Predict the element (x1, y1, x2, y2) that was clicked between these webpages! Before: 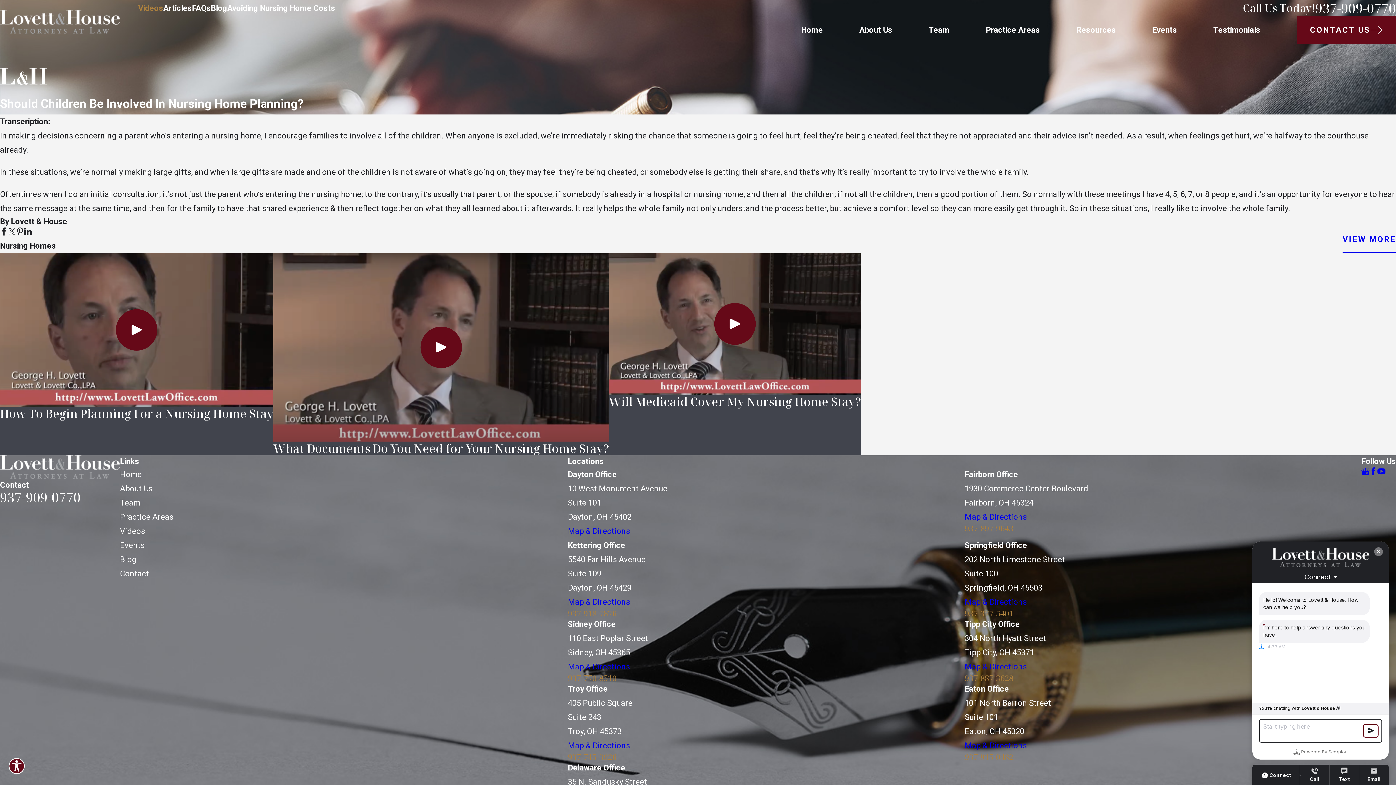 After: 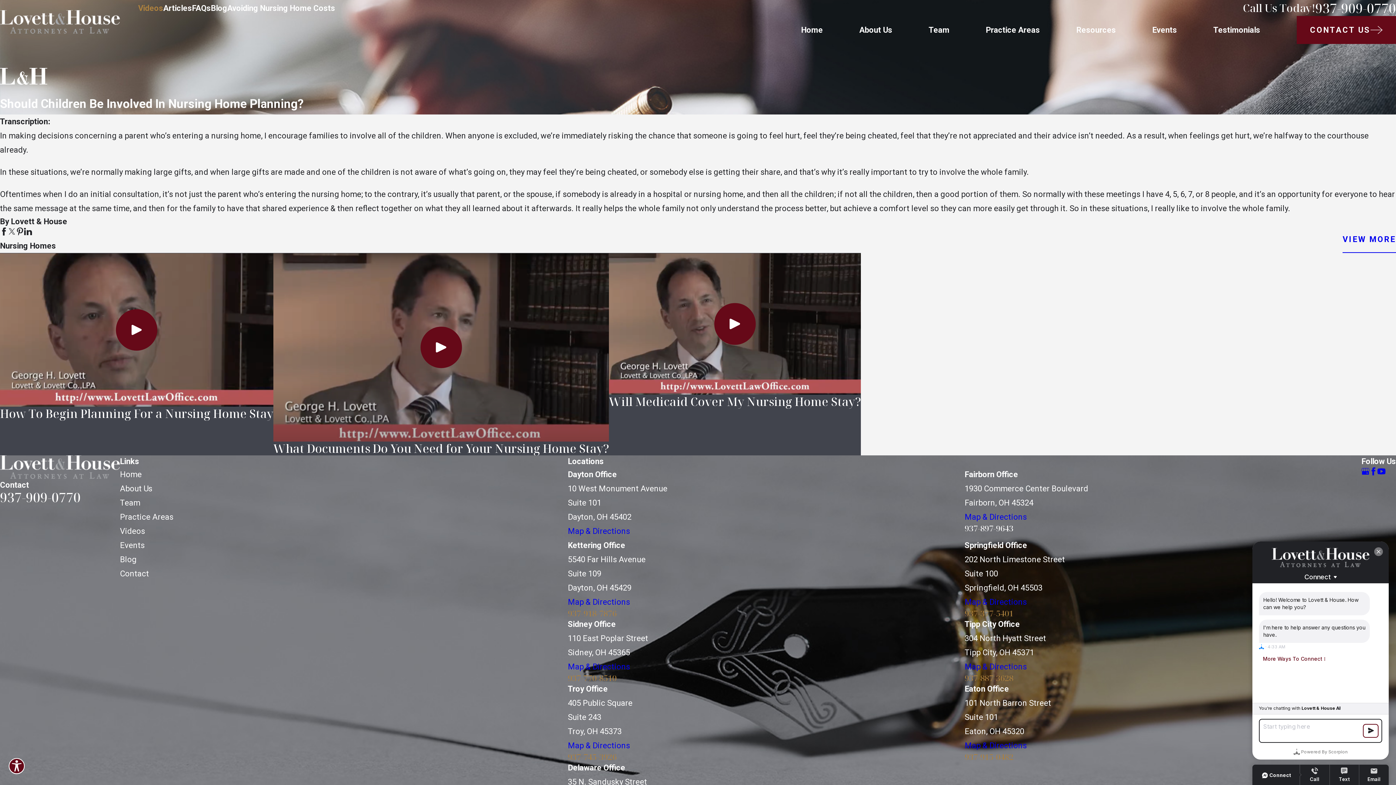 Action: bbox: (964, 524, 1361, 532) label: 937-897-9643